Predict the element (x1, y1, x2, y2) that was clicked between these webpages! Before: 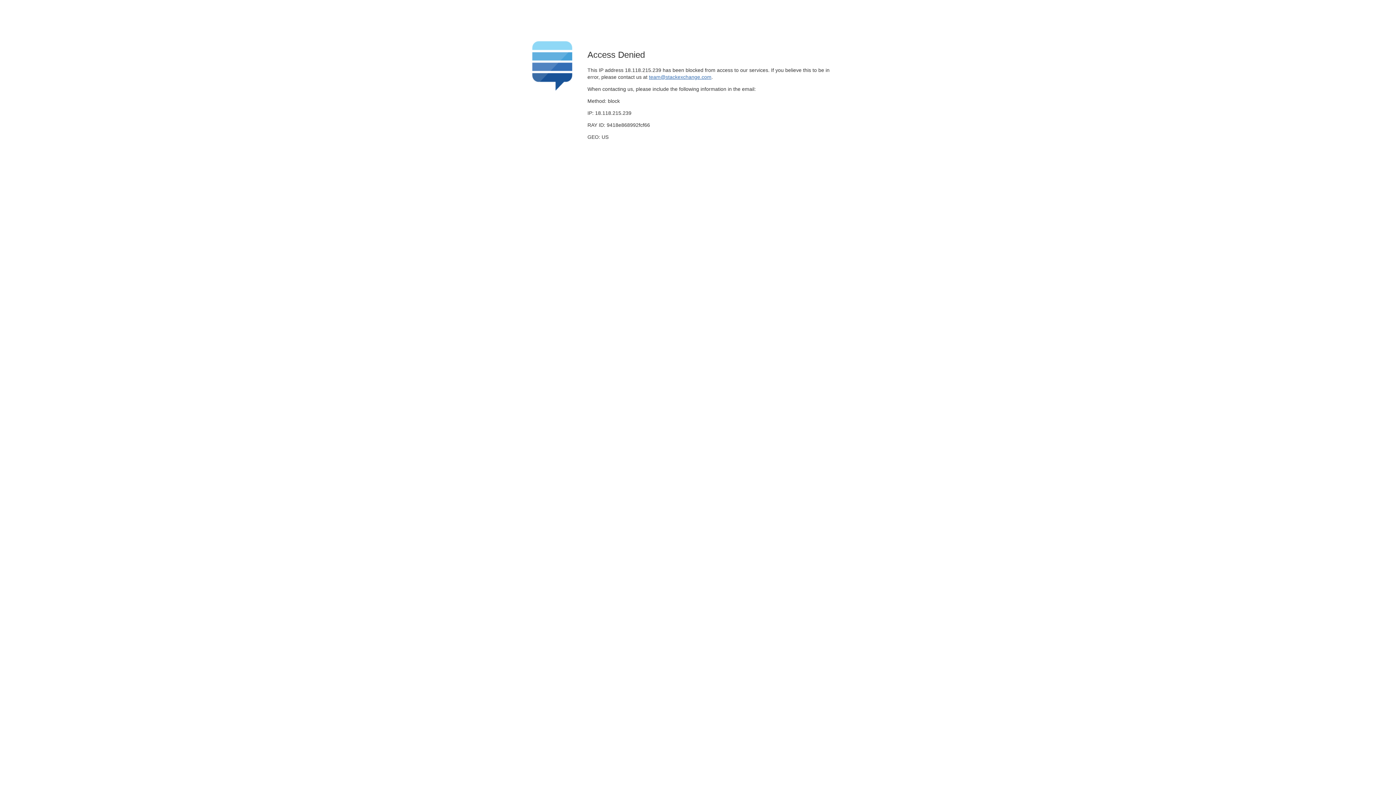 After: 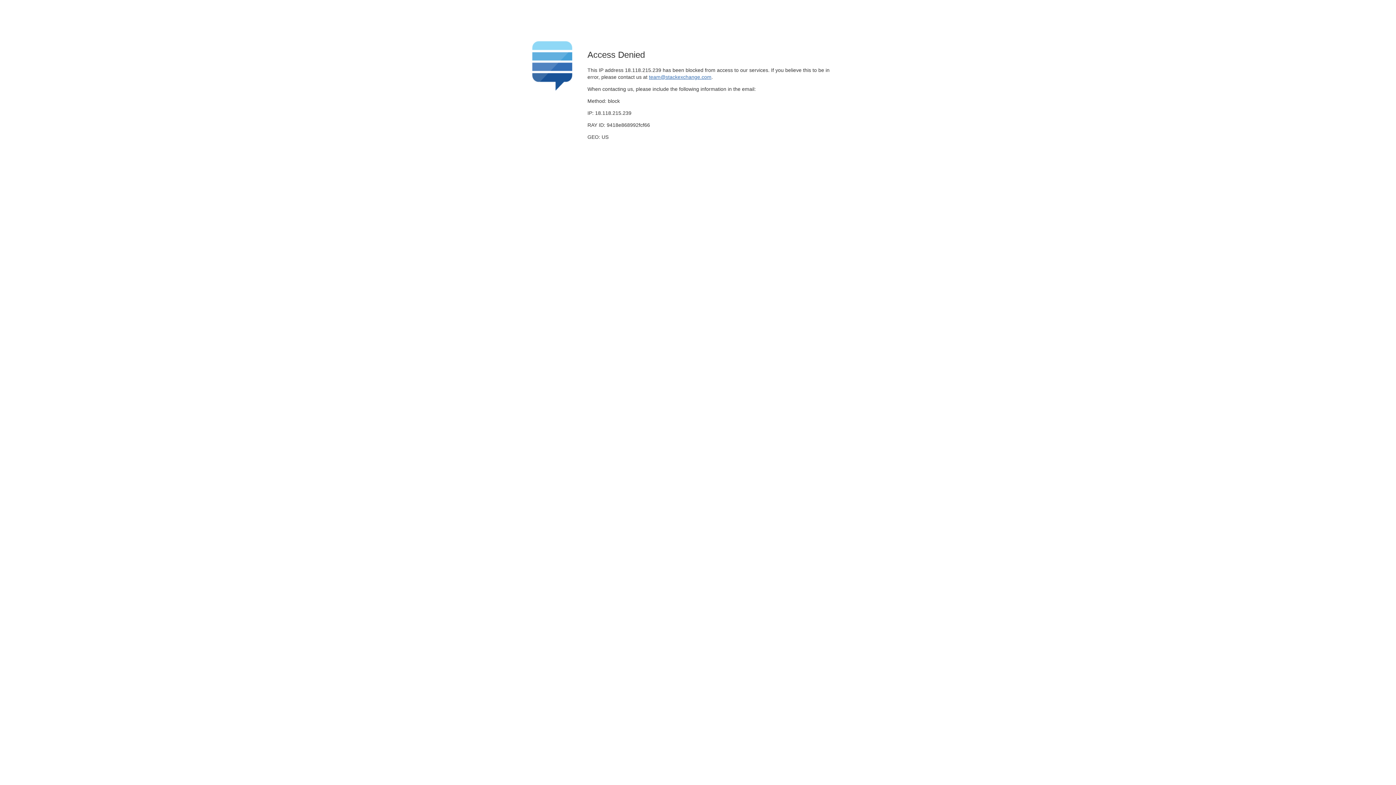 Action: bbox: (649, 74, 711, 79) label: team@stackexchange.com